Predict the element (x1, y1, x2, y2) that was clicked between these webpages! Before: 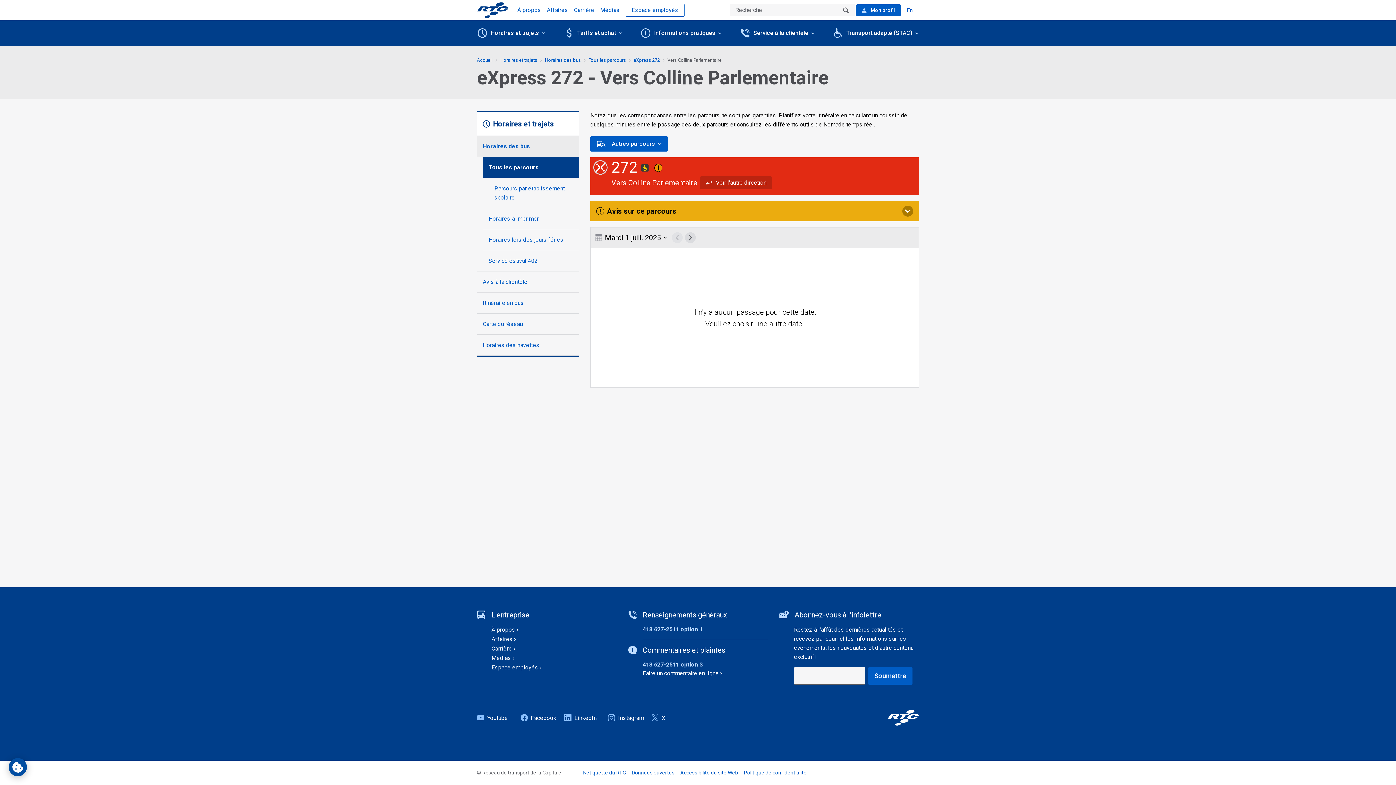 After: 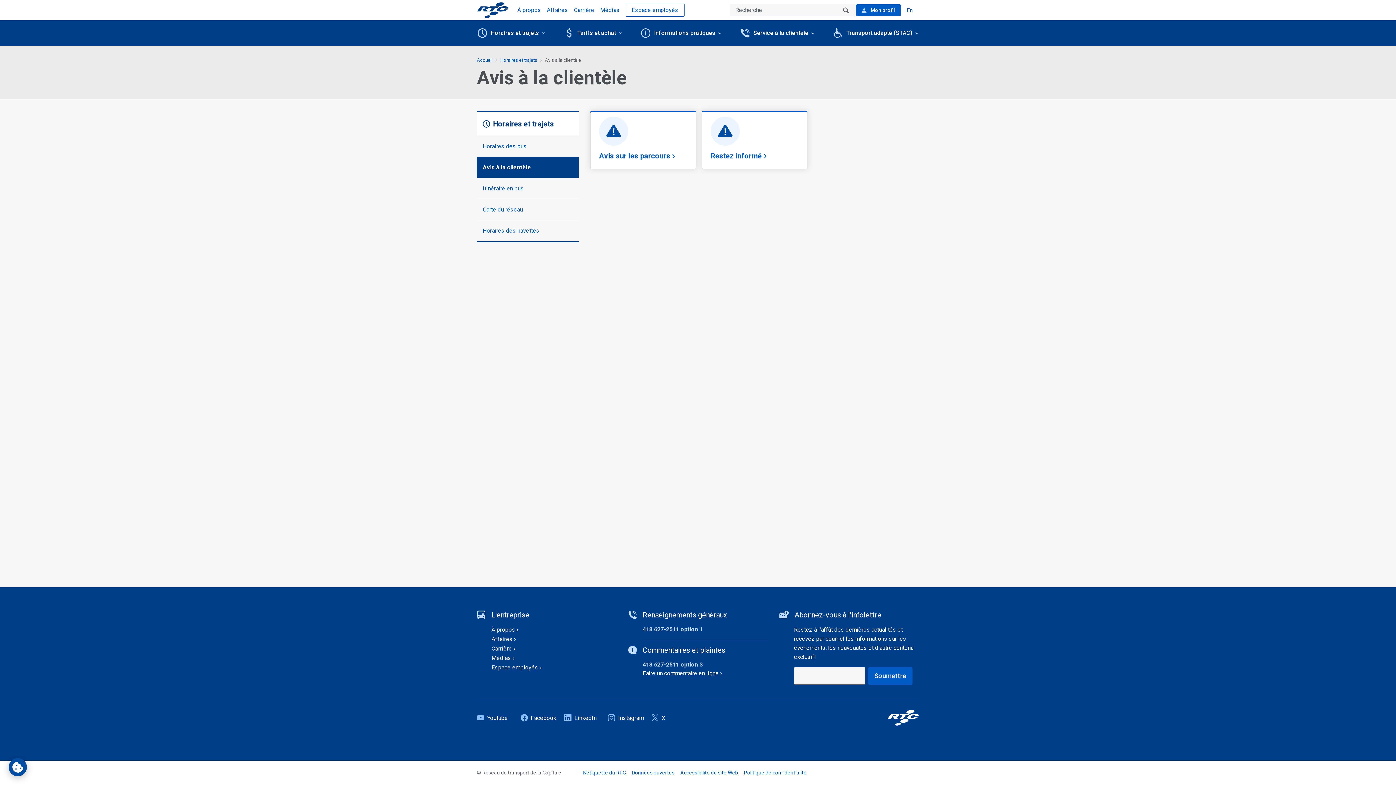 Action: label: Avis à la clientèle bbox: (477, 271, 578, 292)